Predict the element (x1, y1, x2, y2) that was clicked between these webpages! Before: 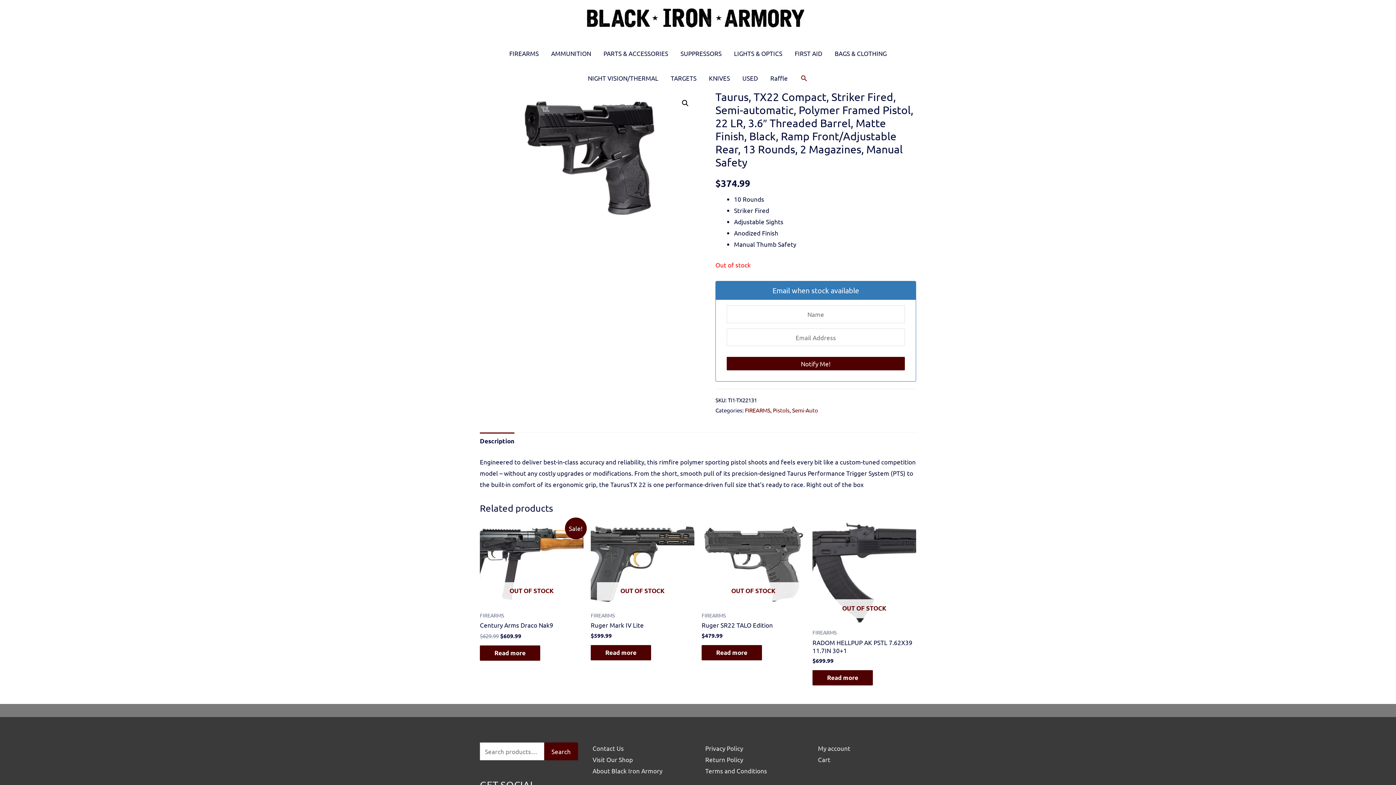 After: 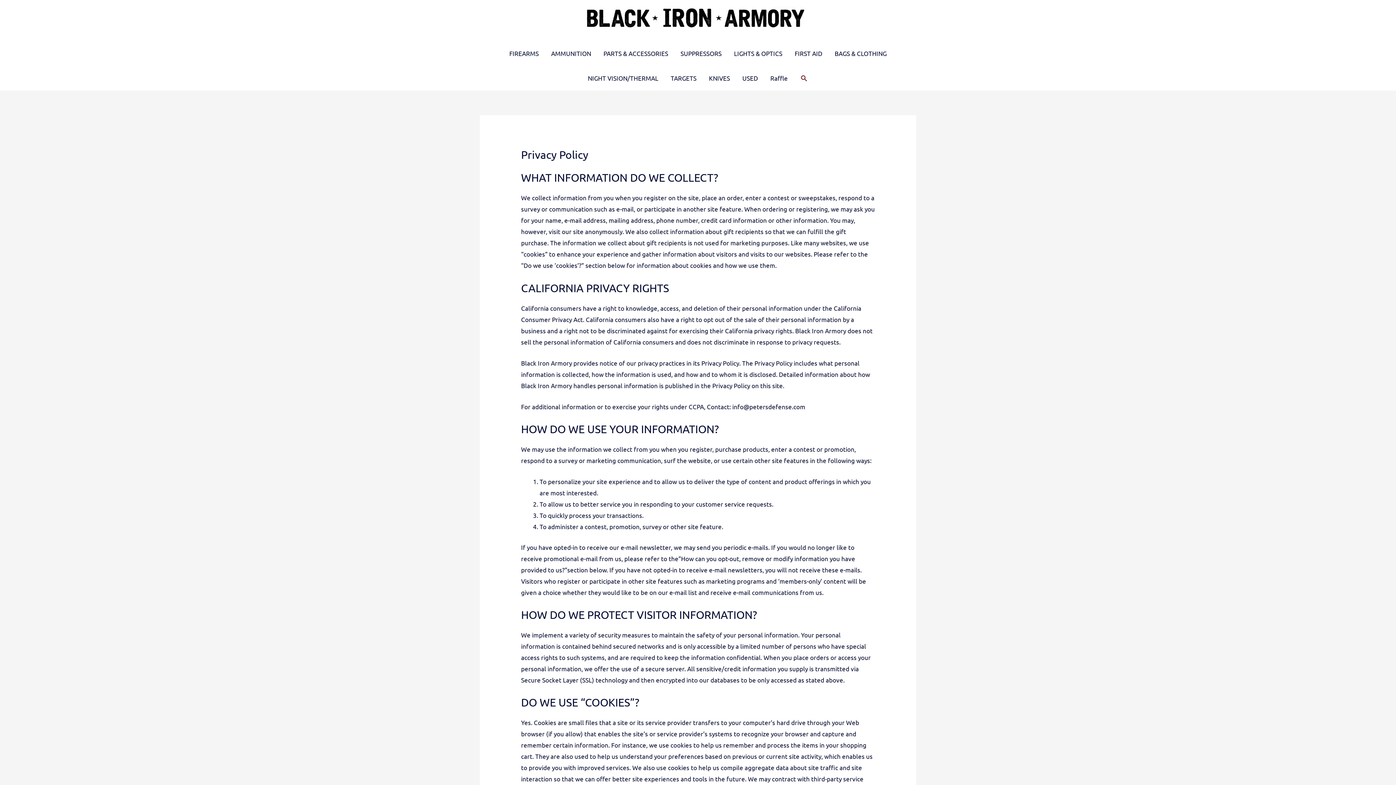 Action: label: Privacy Policy bbox: (705, 744, 743, 752)